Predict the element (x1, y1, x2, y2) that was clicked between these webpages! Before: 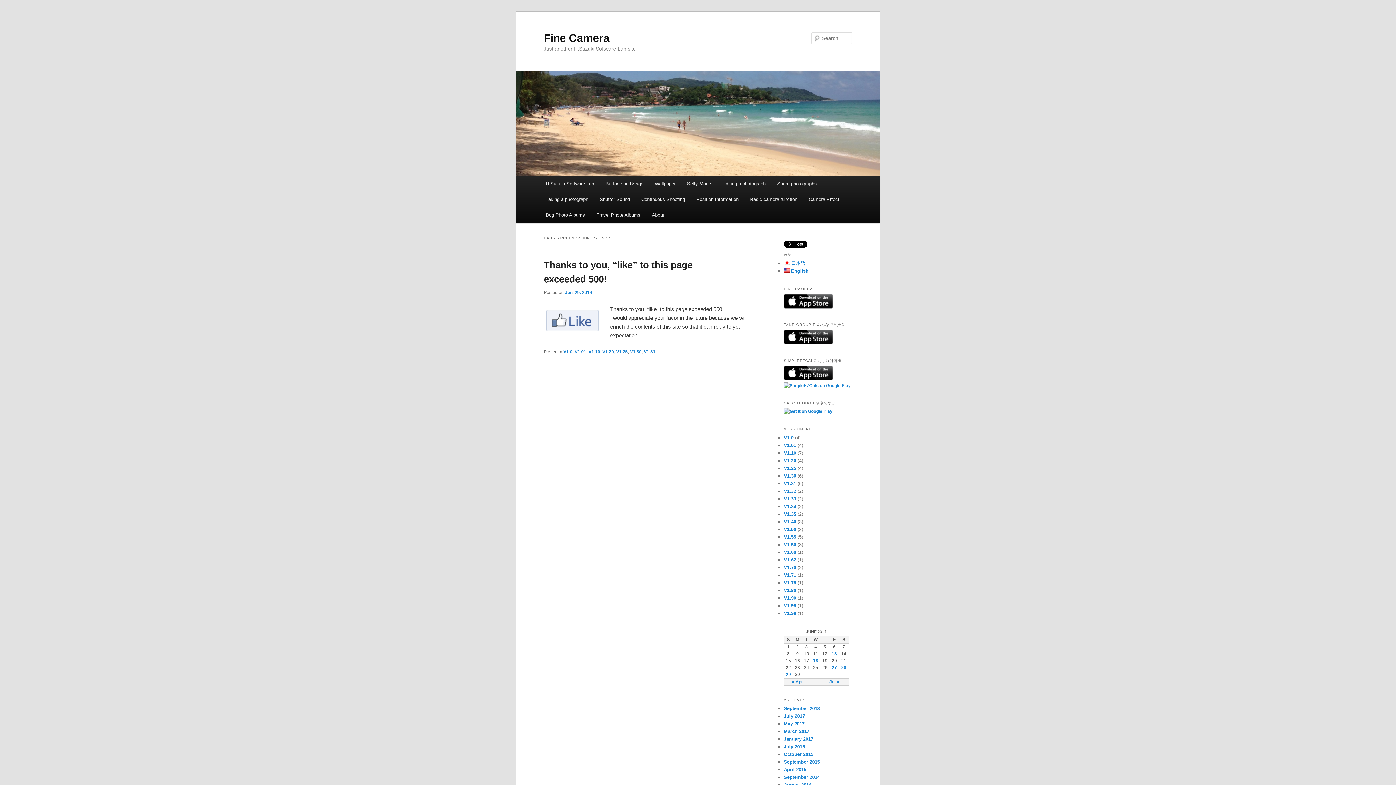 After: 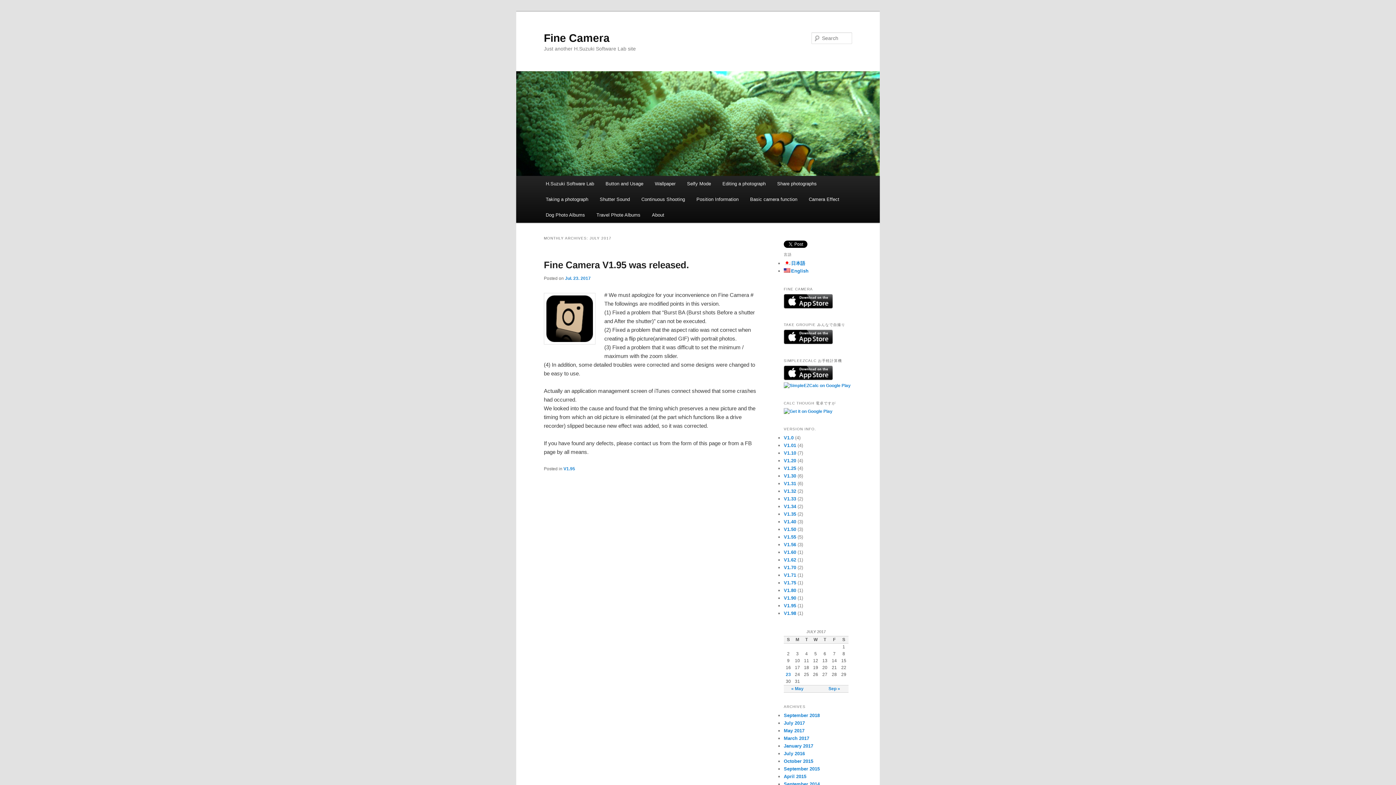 Action: bbox: (784, 713, 805, 719) label: July 2017